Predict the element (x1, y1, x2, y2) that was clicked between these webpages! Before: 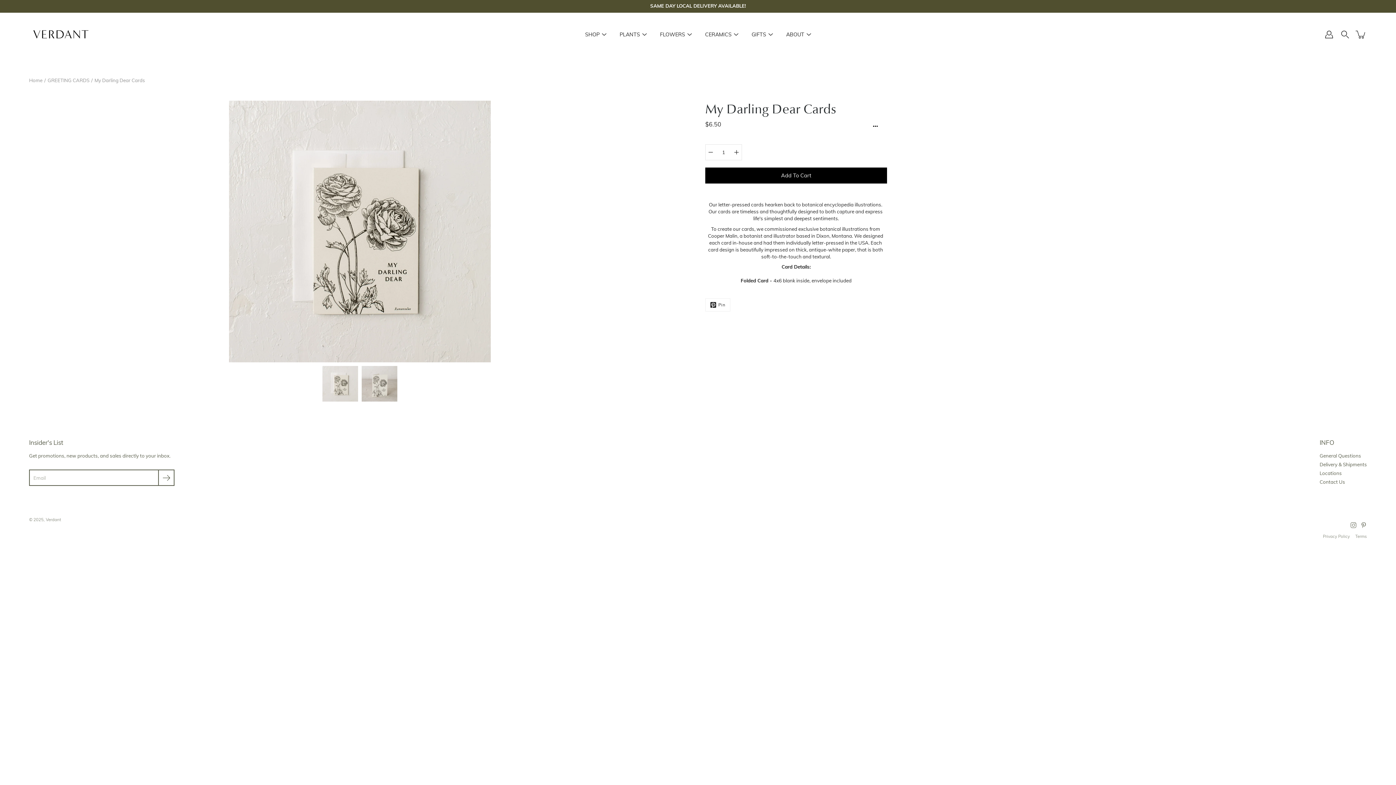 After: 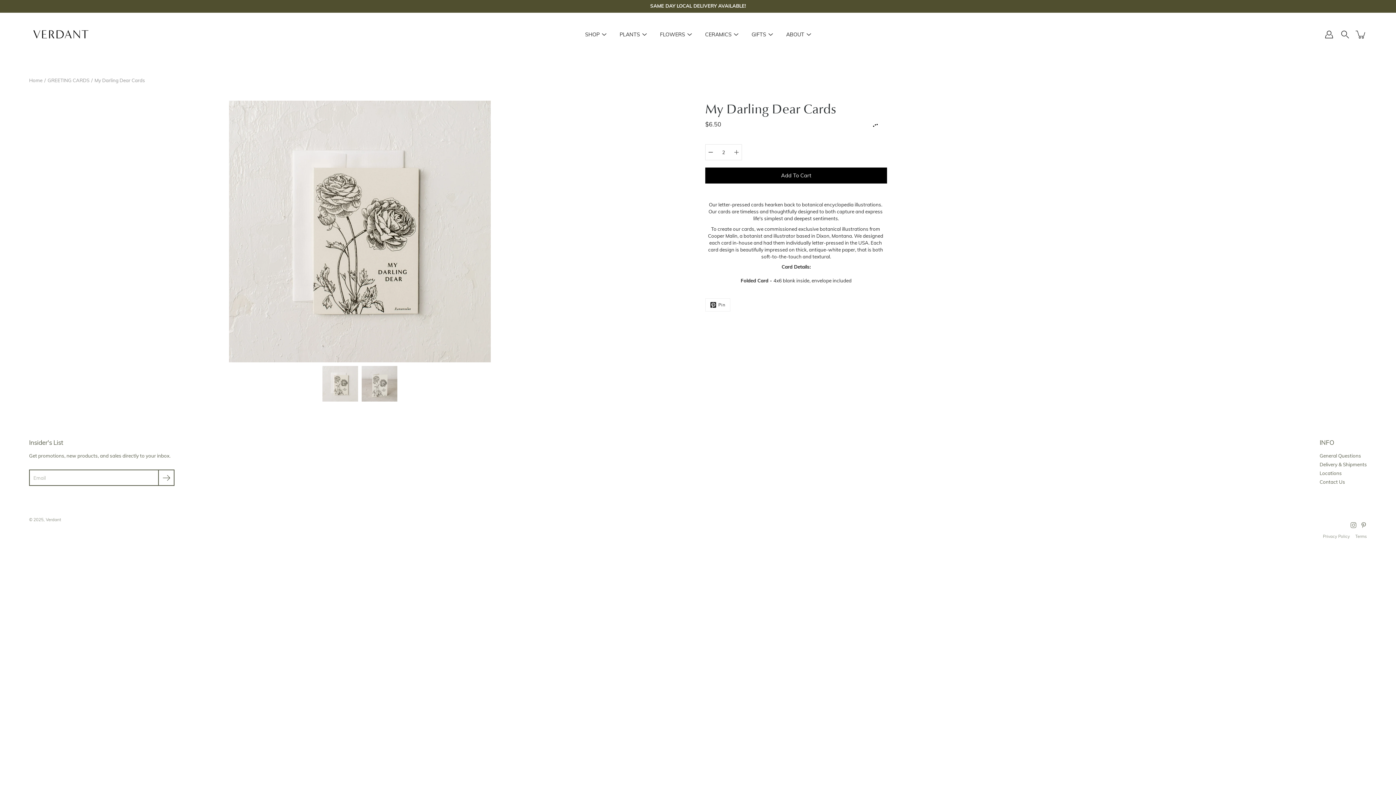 Action: label: Increase bbox: (731, 144, 742, 160)